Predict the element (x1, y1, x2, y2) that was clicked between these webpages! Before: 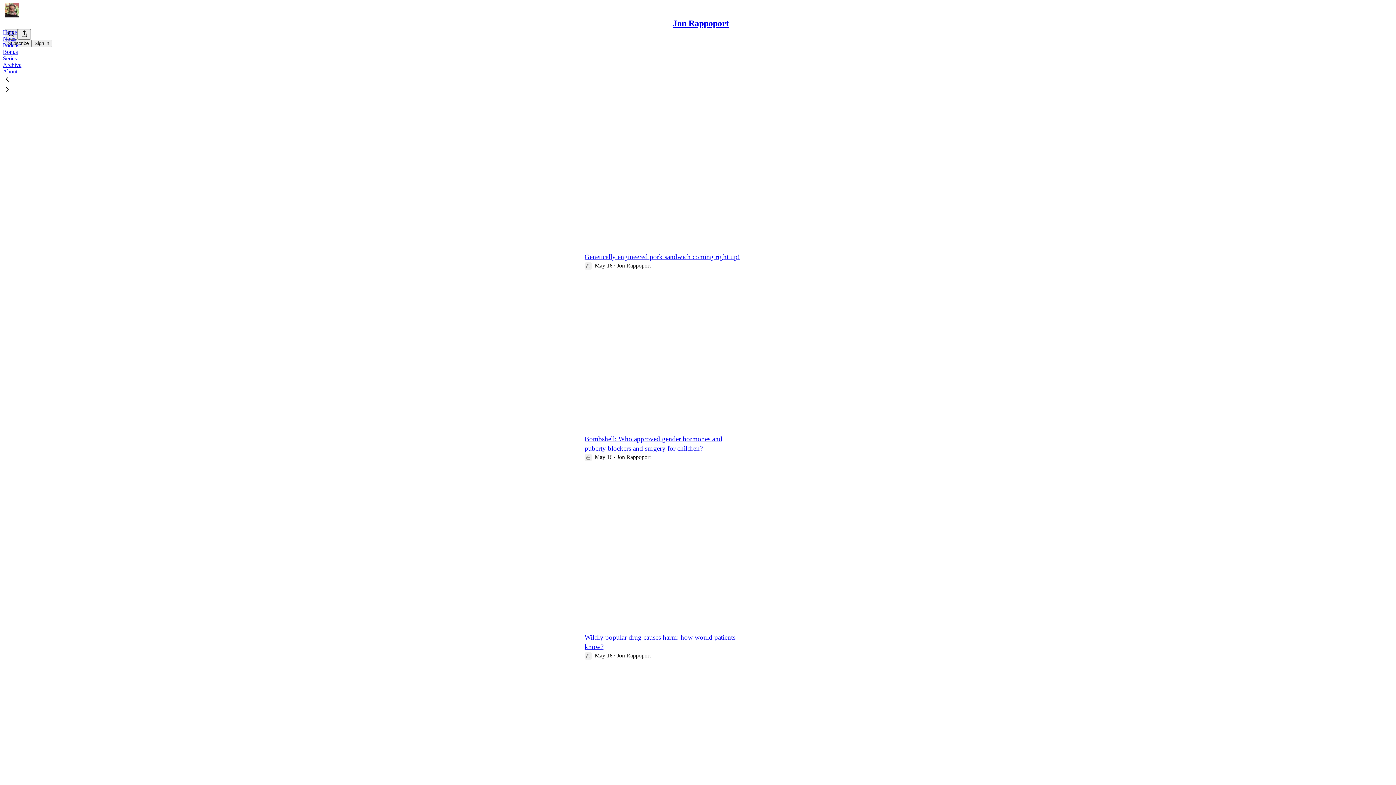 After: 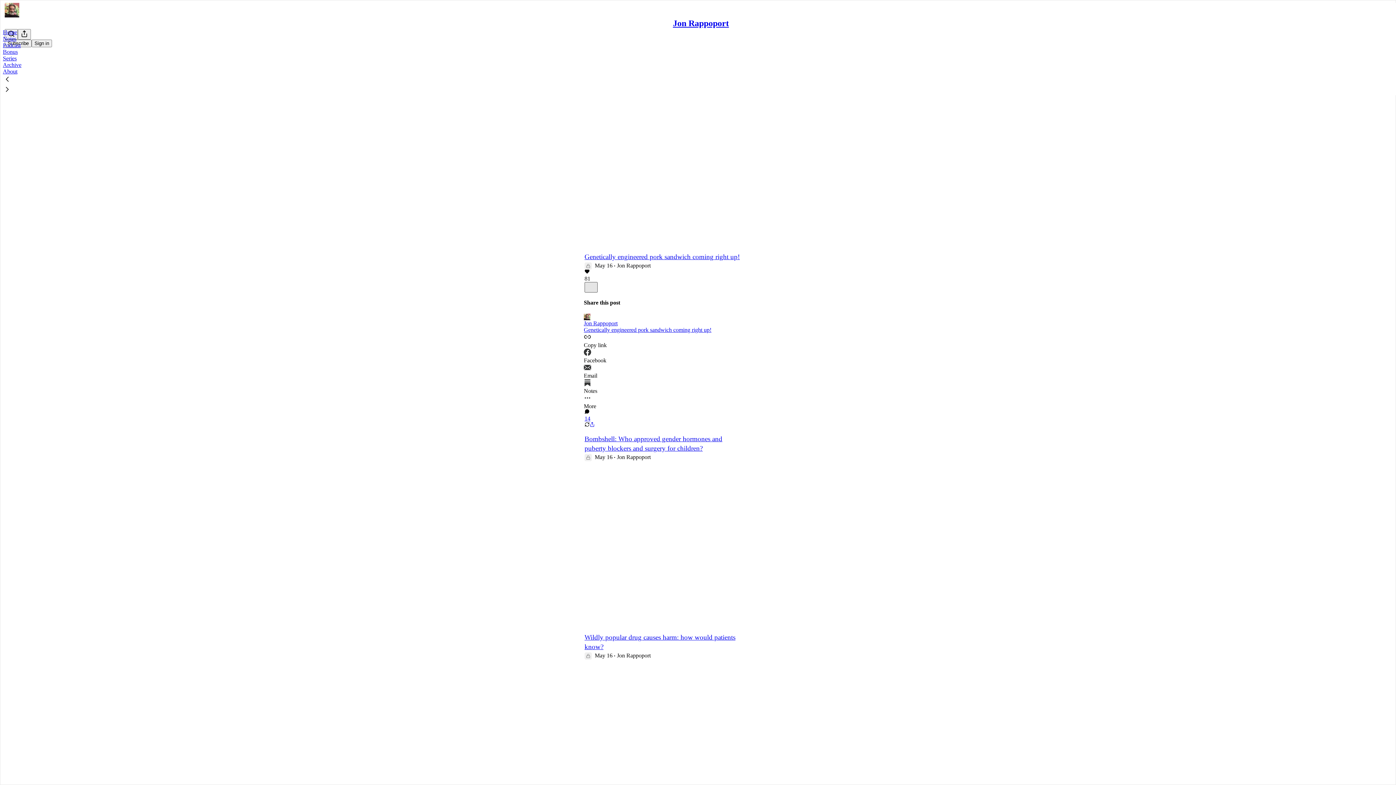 Action: label: X bbox: (584, 282, 597, 292)